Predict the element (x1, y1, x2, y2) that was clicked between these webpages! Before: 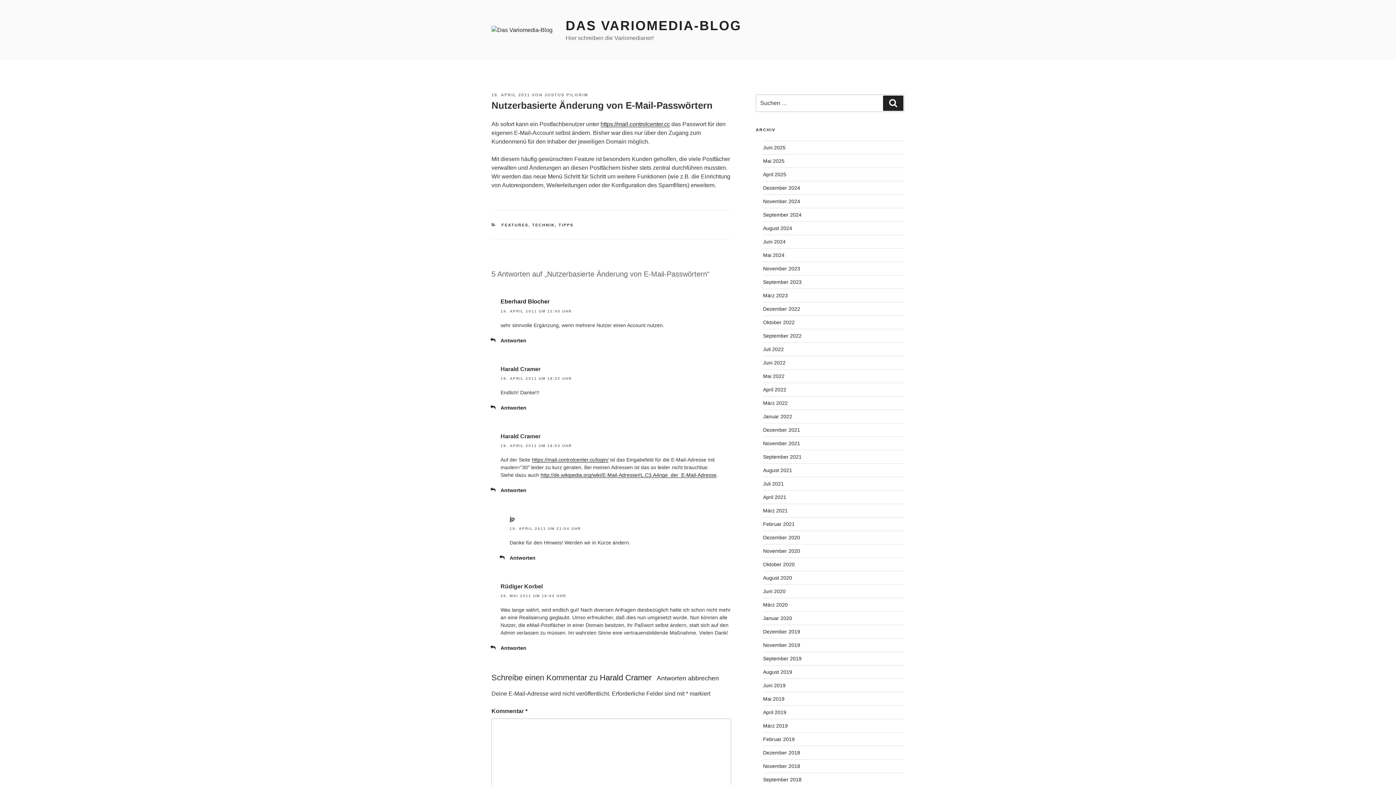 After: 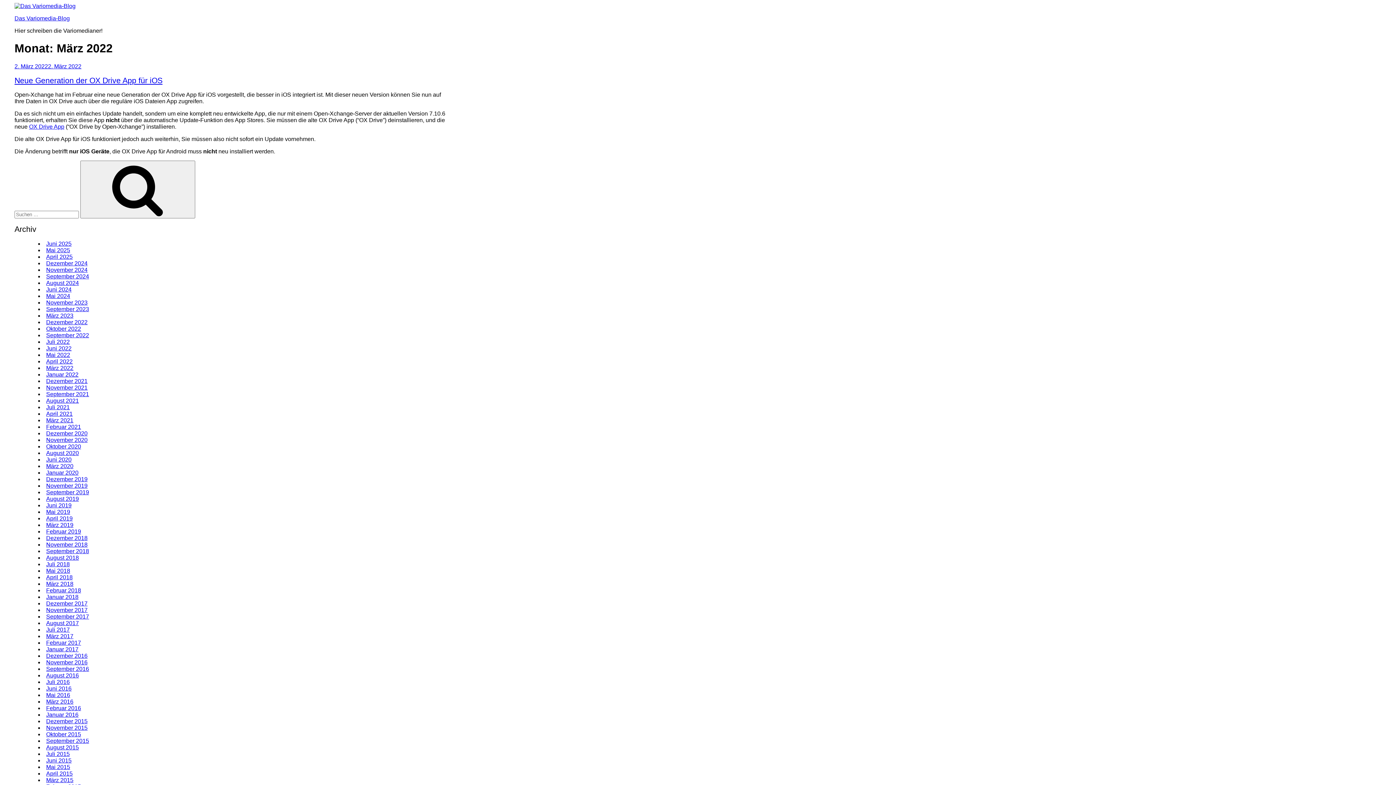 Action: label: März 2022 bbox: (763, 400, 788, 406)